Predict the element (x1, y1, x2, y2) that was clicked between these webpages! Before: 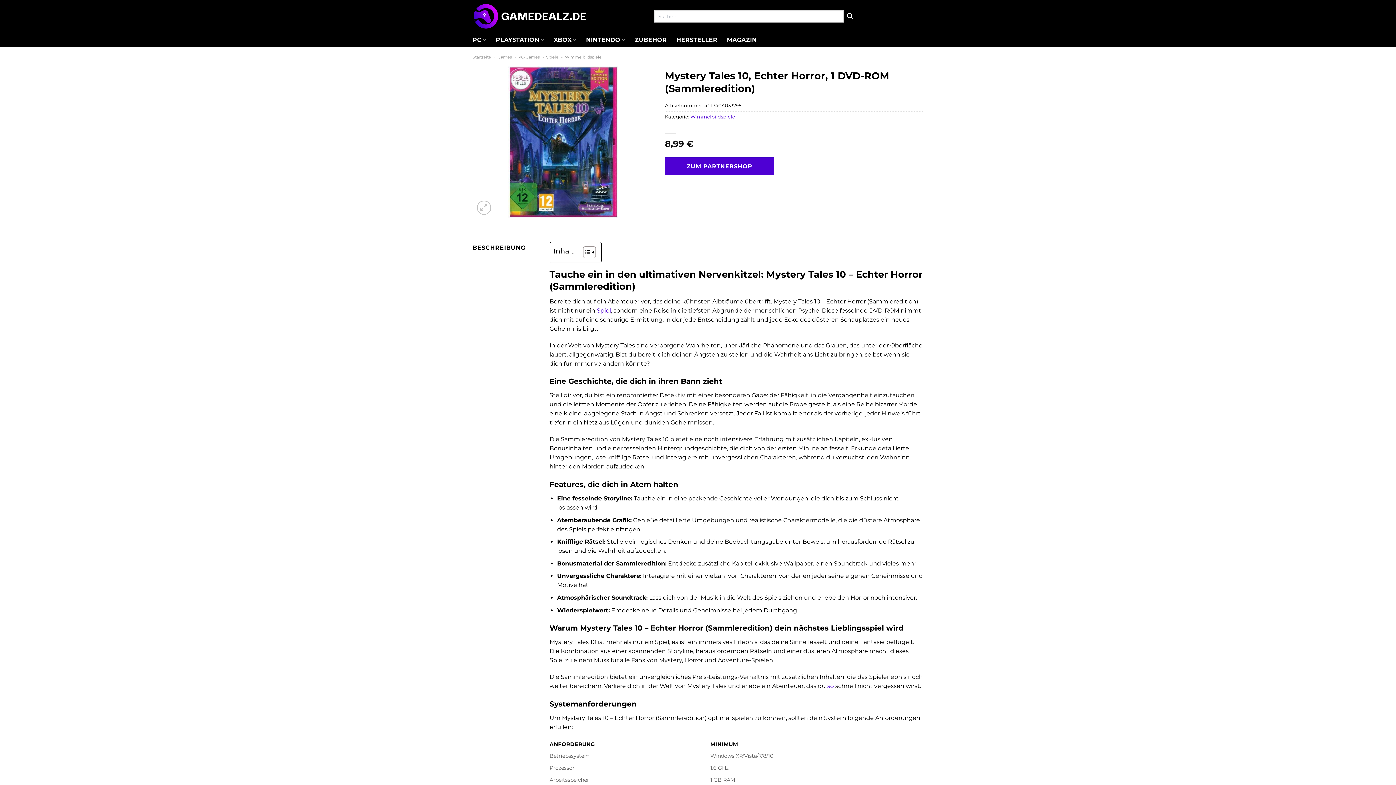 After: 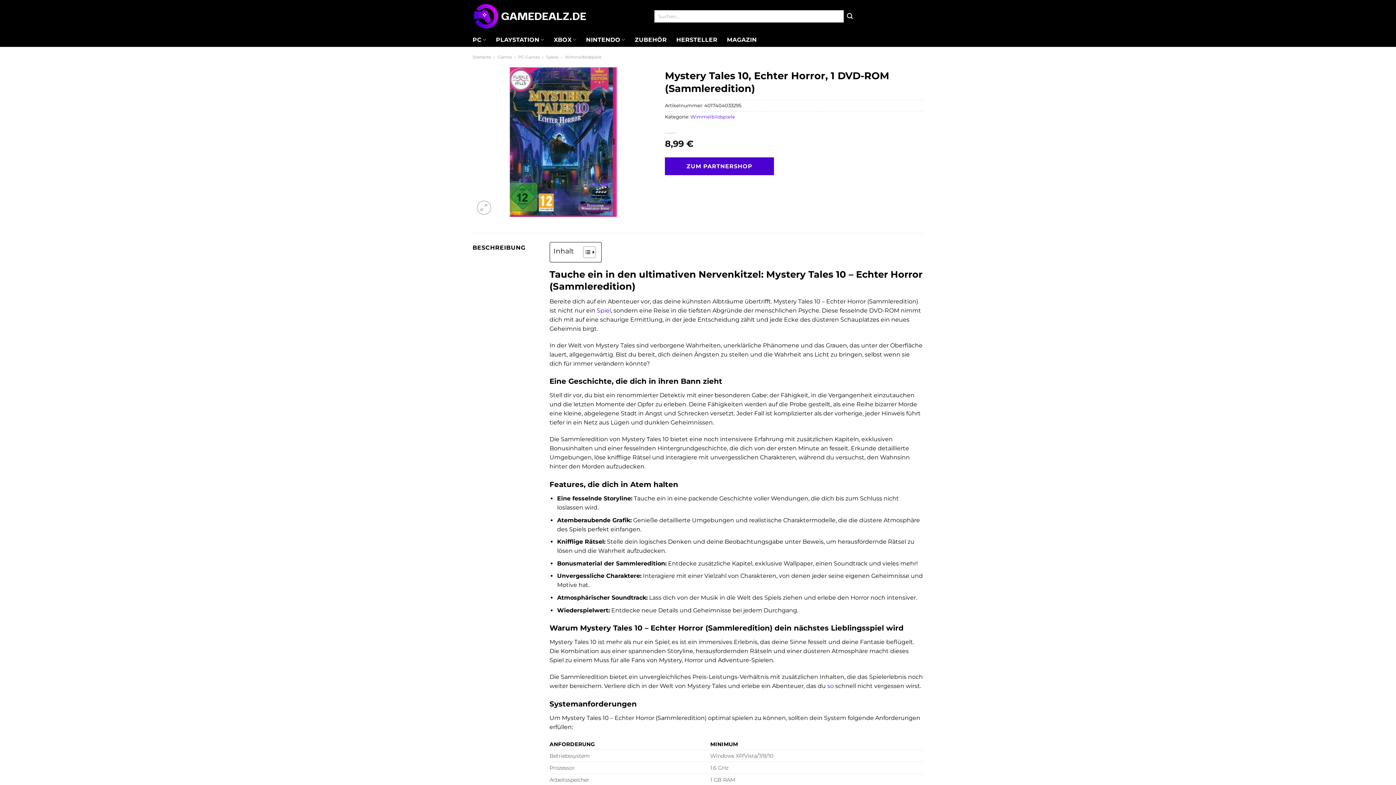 Action: bbox: (553, 32, 576, 46) label: XBOX